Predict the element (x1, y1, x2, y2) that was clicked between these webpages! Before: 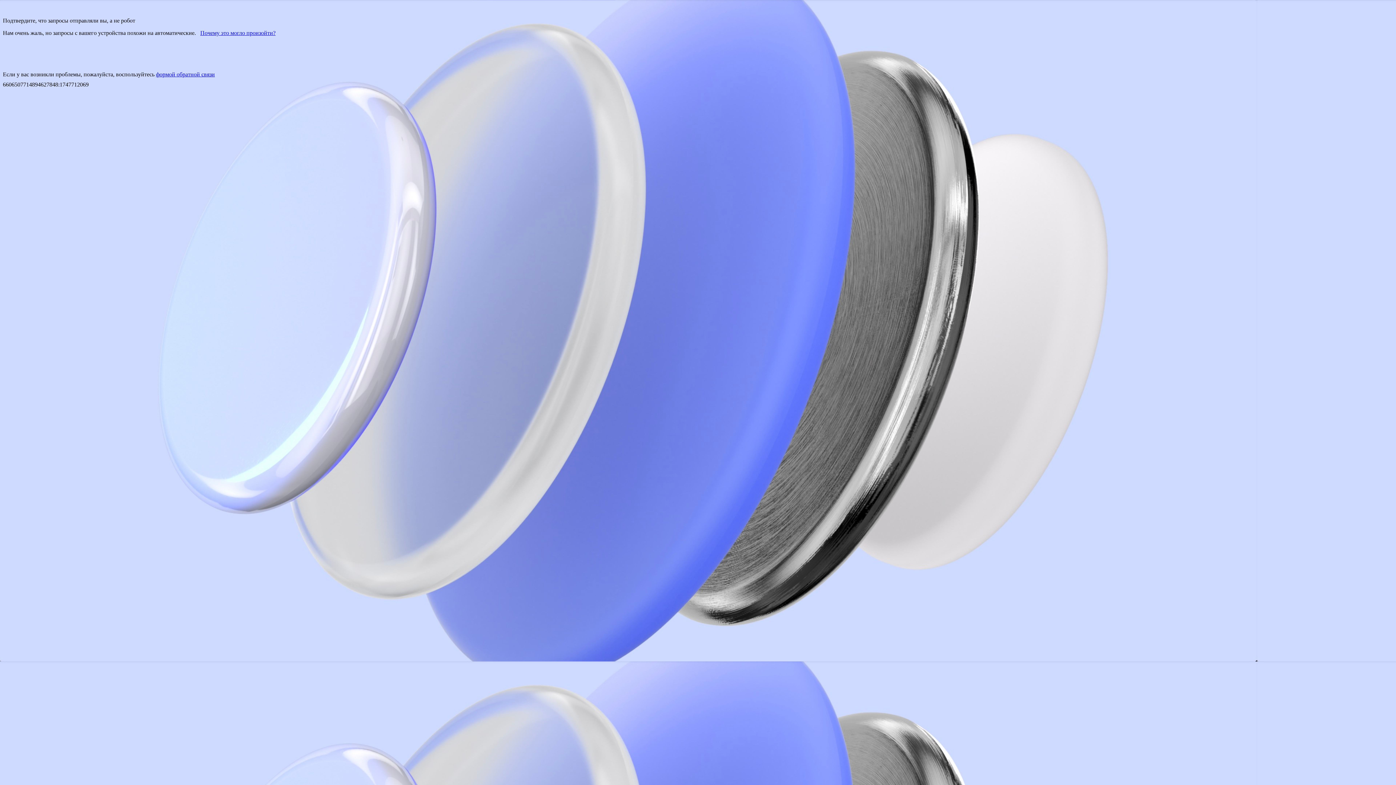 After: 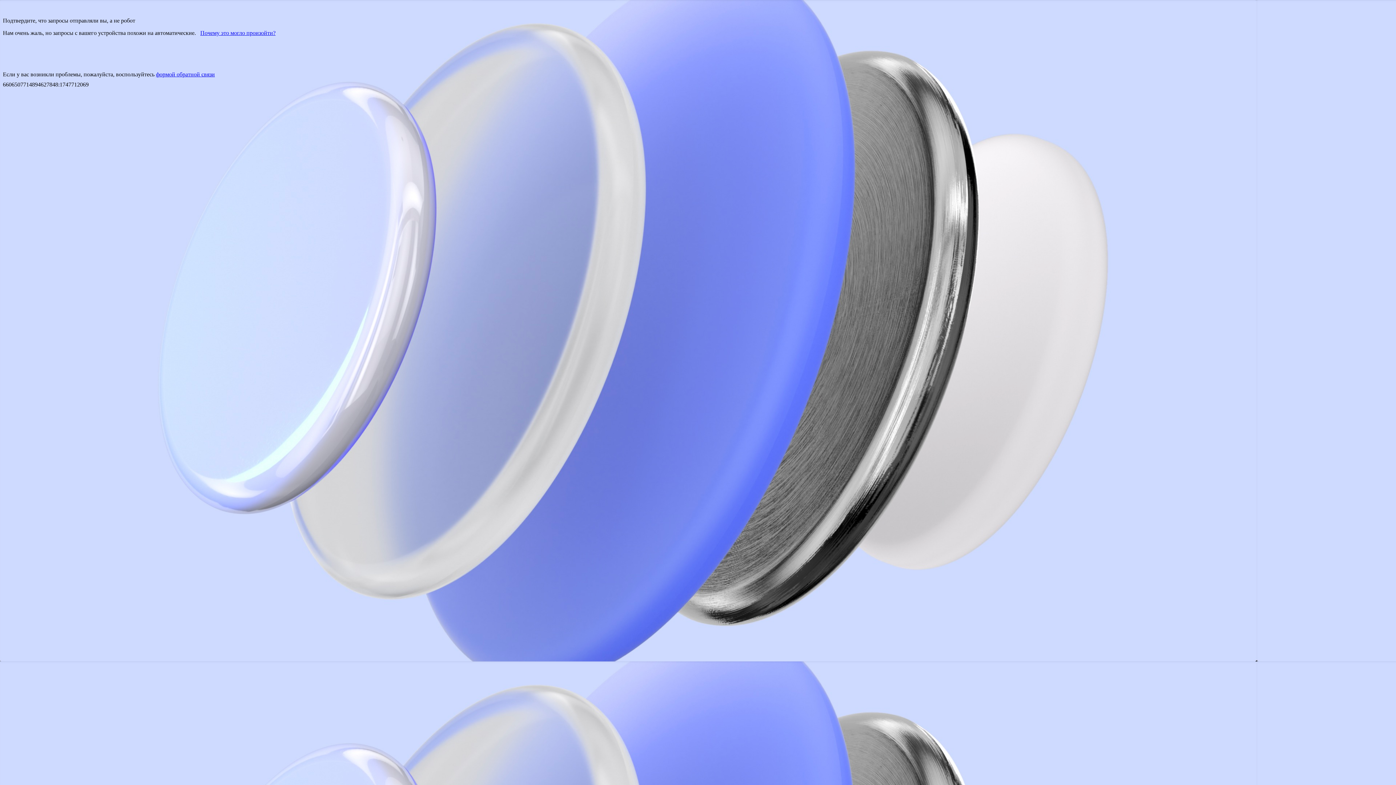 Action: bbox: (156, 71, 214, 77) label: формой обратной связи